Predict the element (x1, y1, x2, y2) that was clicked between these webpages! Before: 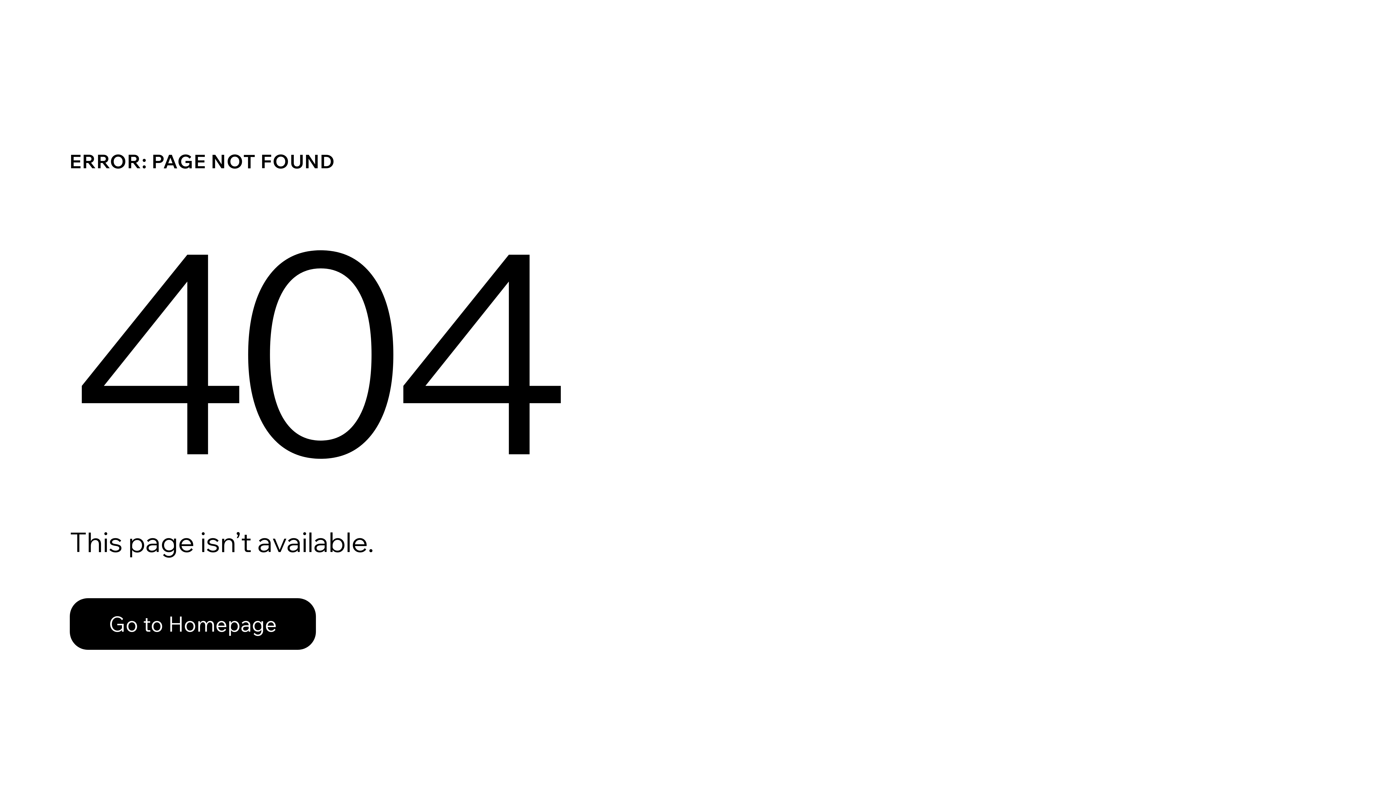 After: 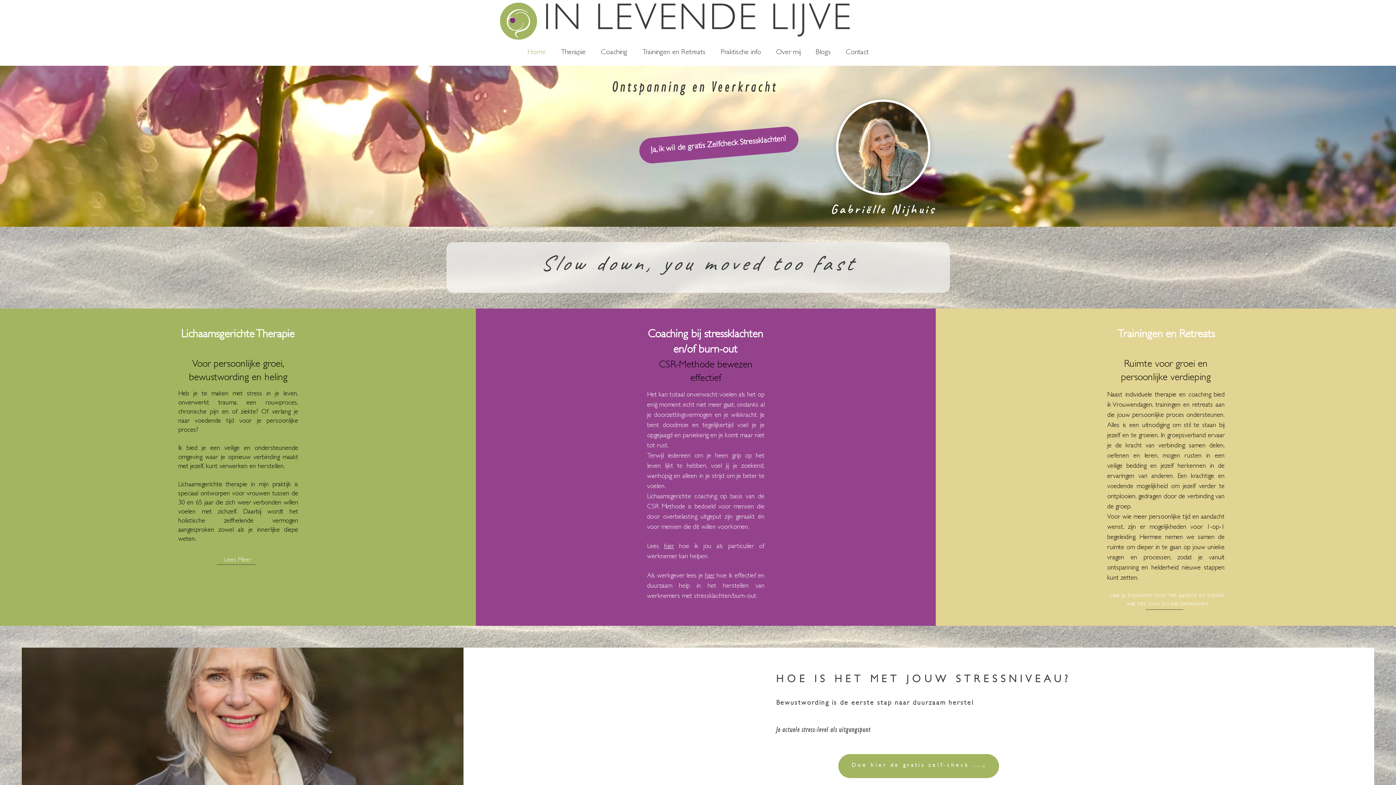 Action: bbox: (69, 582, 768, 659) label: Go to Homepage